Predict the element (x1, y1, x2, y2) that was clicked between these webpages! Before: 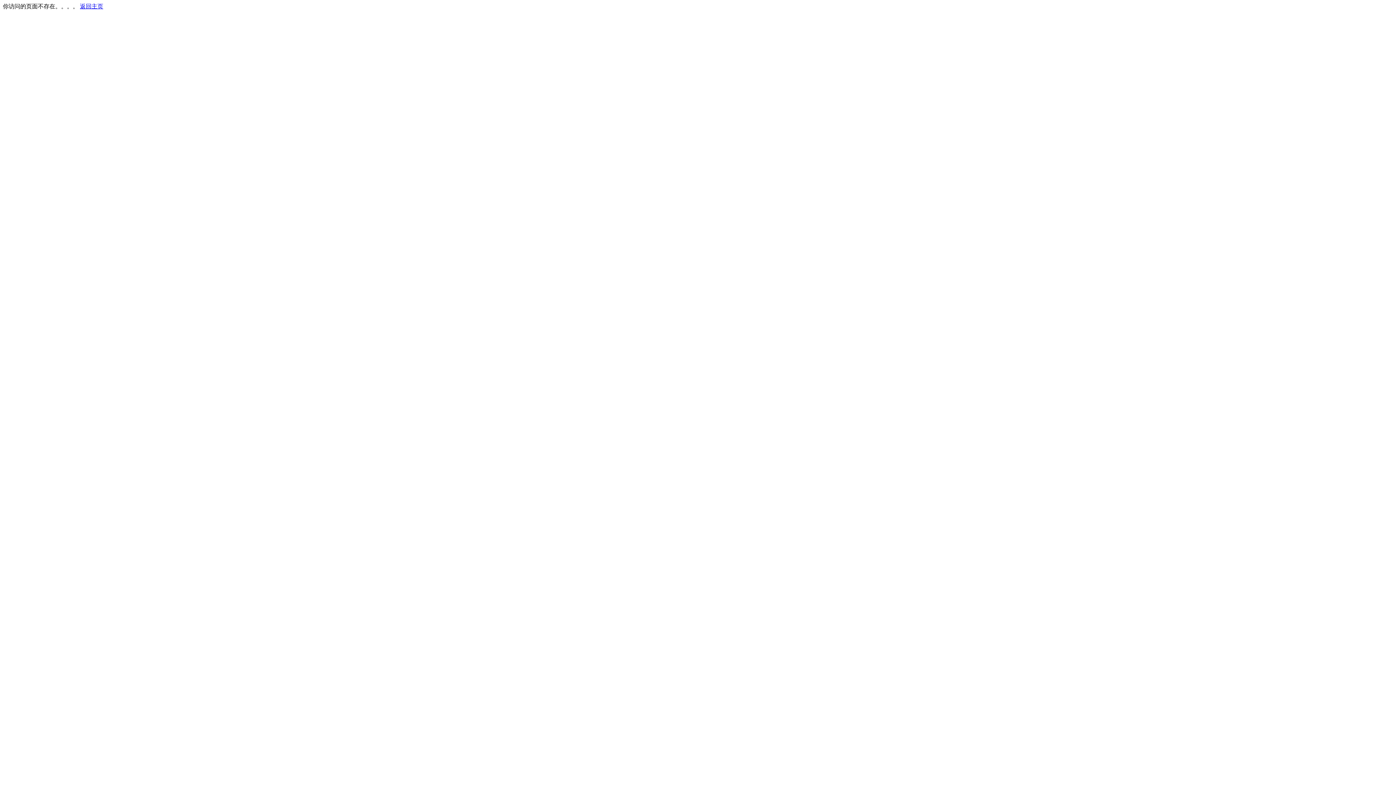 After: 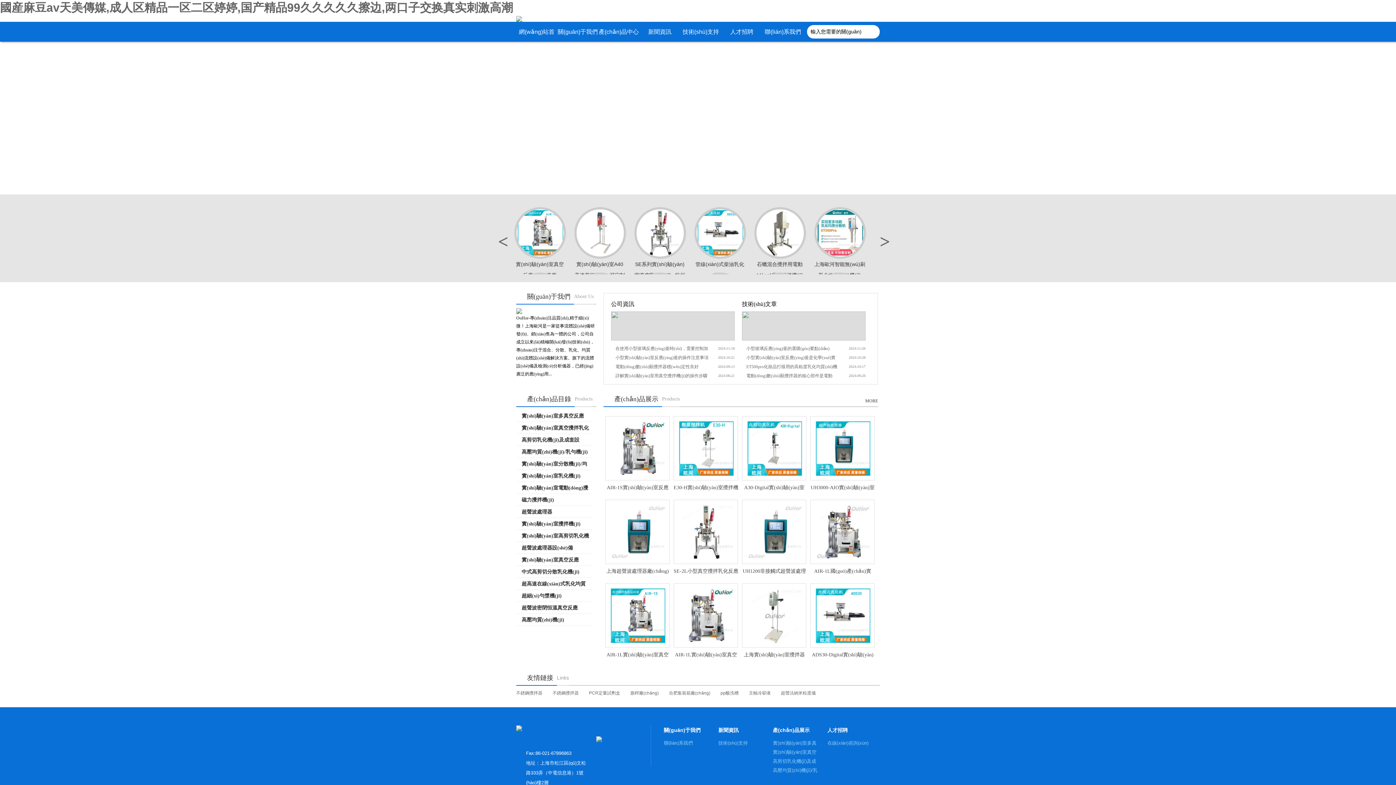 Action: label: 返回主页 bbox: (80, 3, 103, 9)